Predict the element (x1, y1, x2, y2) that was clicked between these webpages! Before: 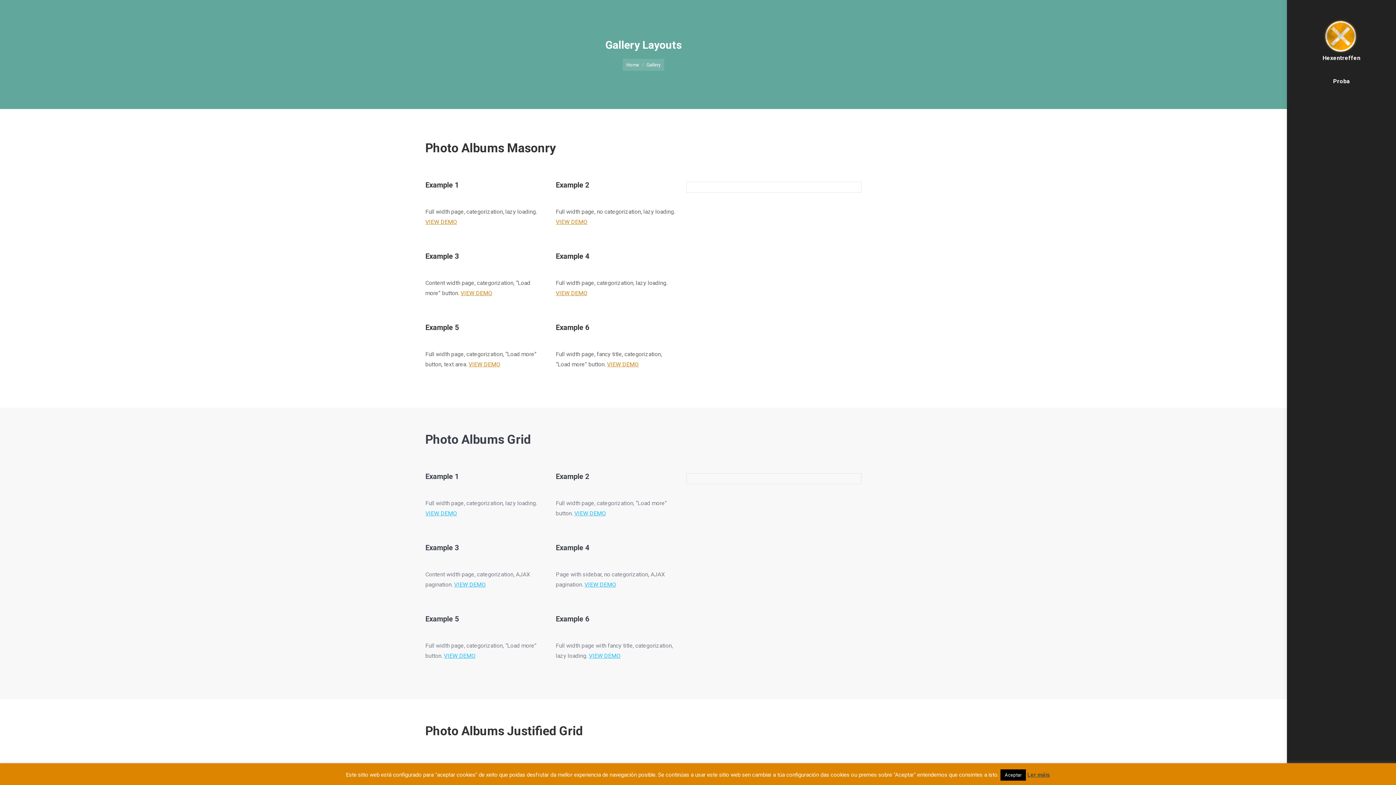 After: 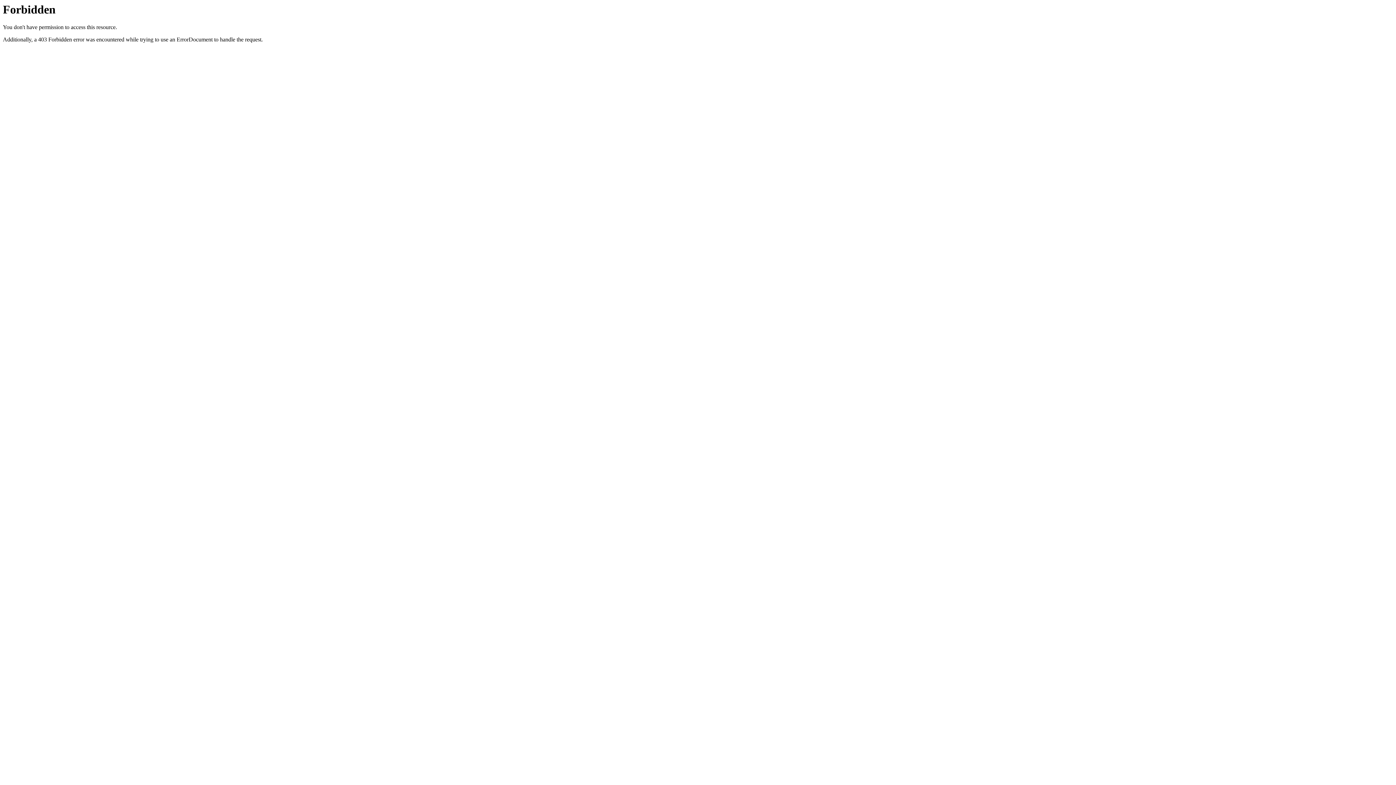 Action: label: Example 4 bbox: (555, 252, 589, 260)